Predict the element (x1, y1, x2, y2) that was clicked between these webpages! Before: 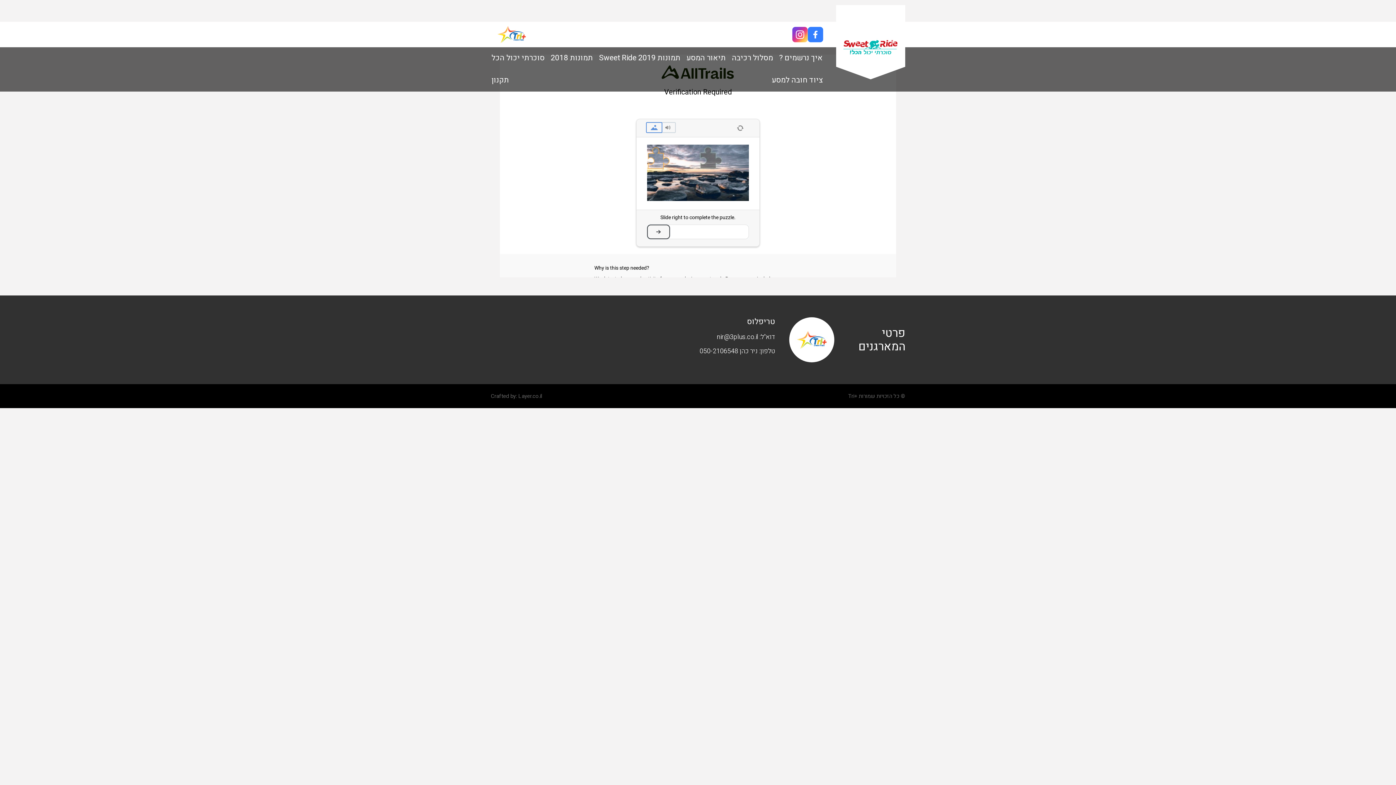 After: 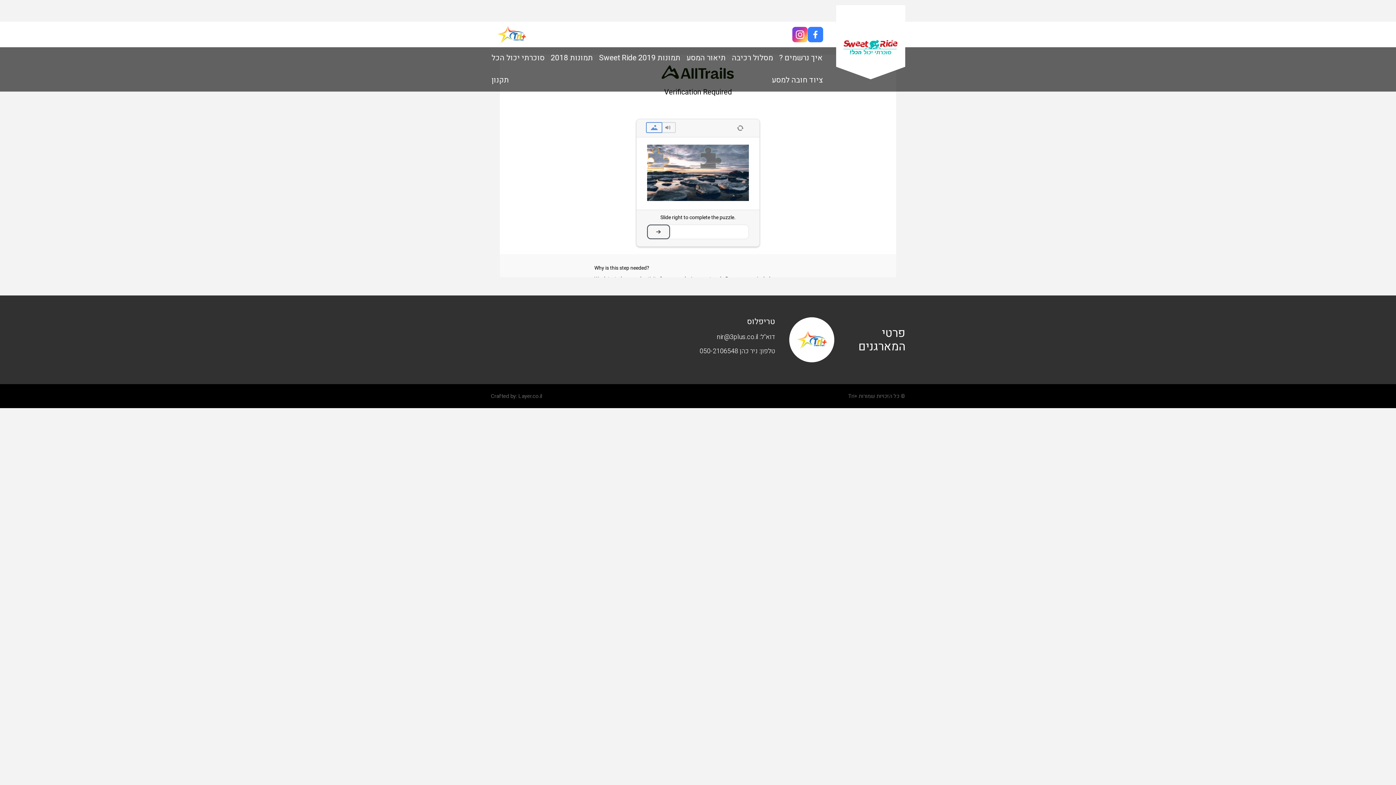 Action: bbox: (792, 26, 808, 42)